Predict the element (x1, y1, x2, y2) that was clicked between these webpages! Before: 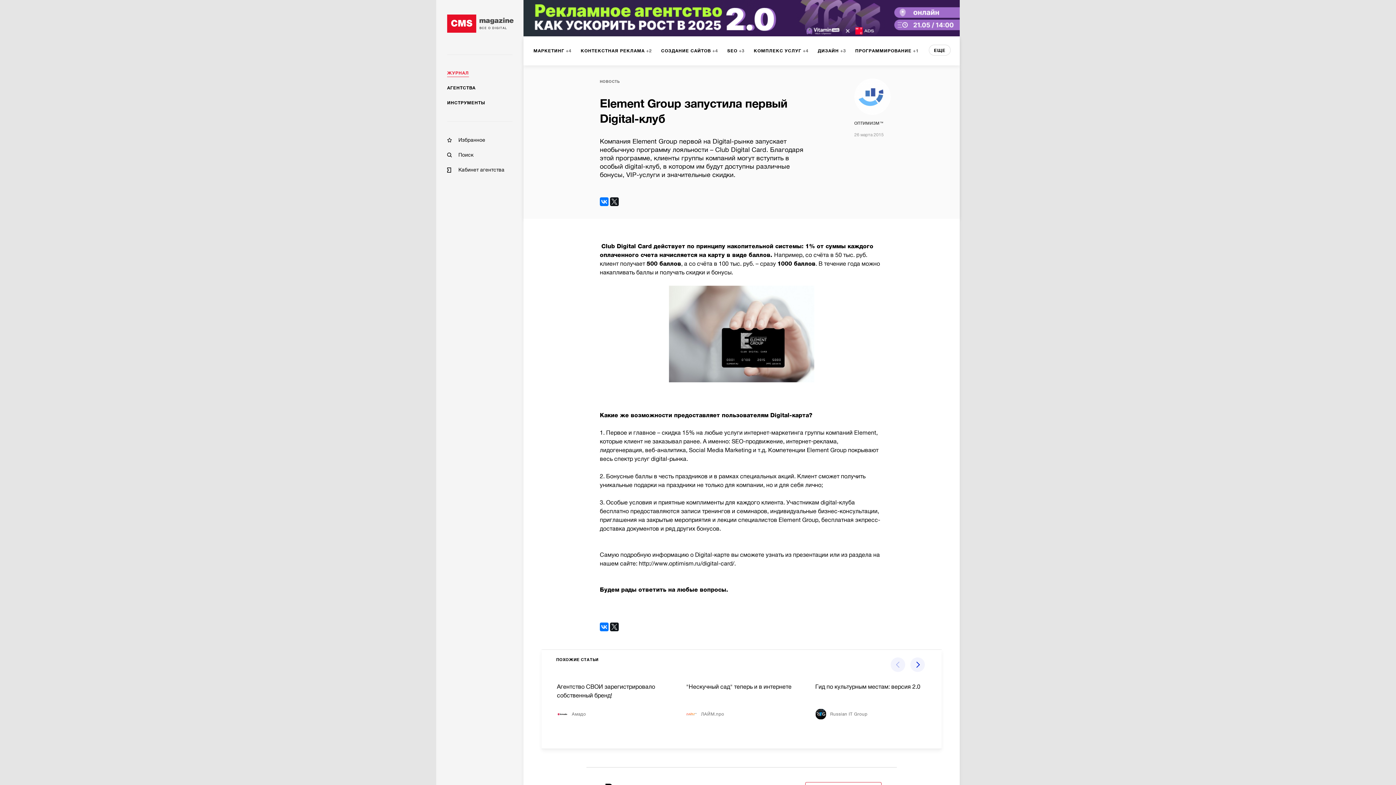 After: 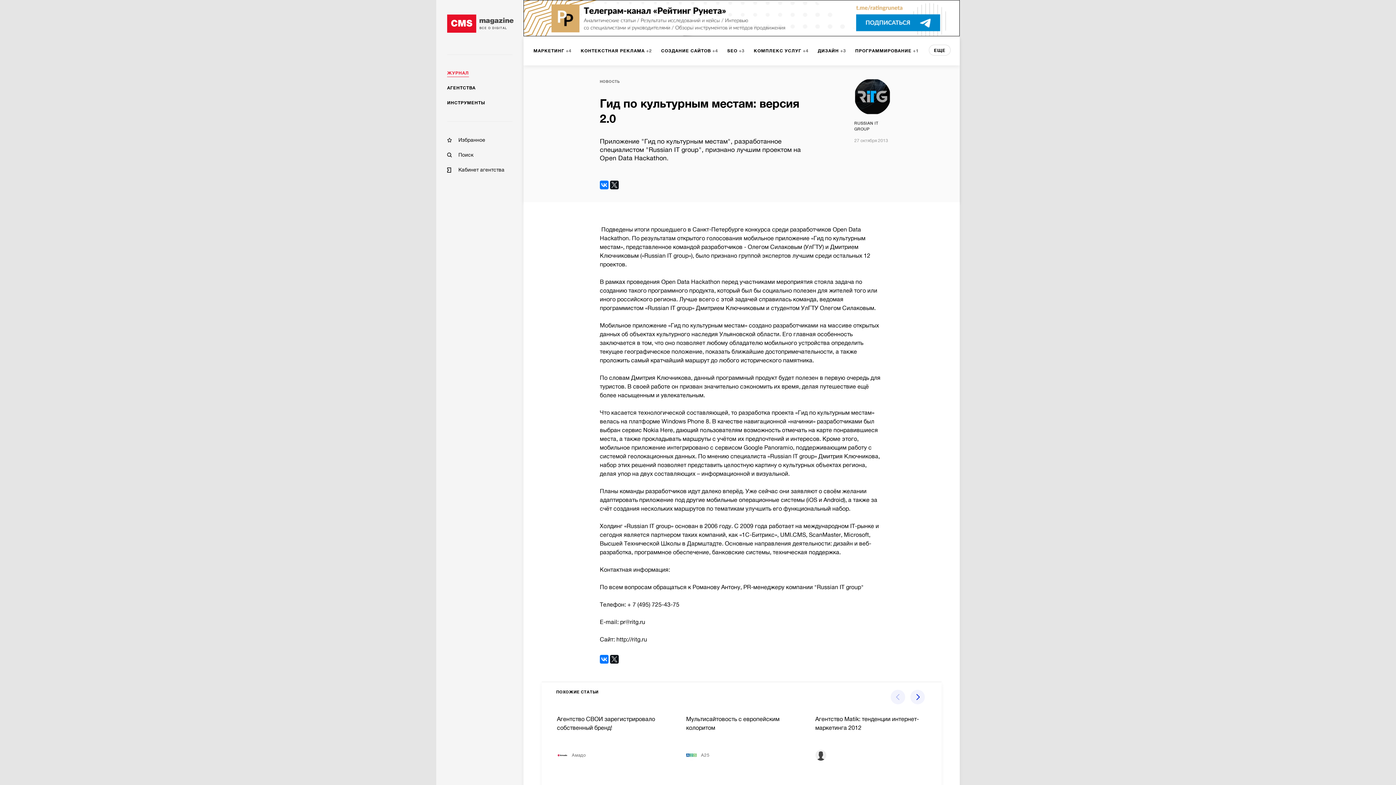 Action: label: Гид по культурным местам: версия 2.0 bbox: (815, 684, 920, 690)